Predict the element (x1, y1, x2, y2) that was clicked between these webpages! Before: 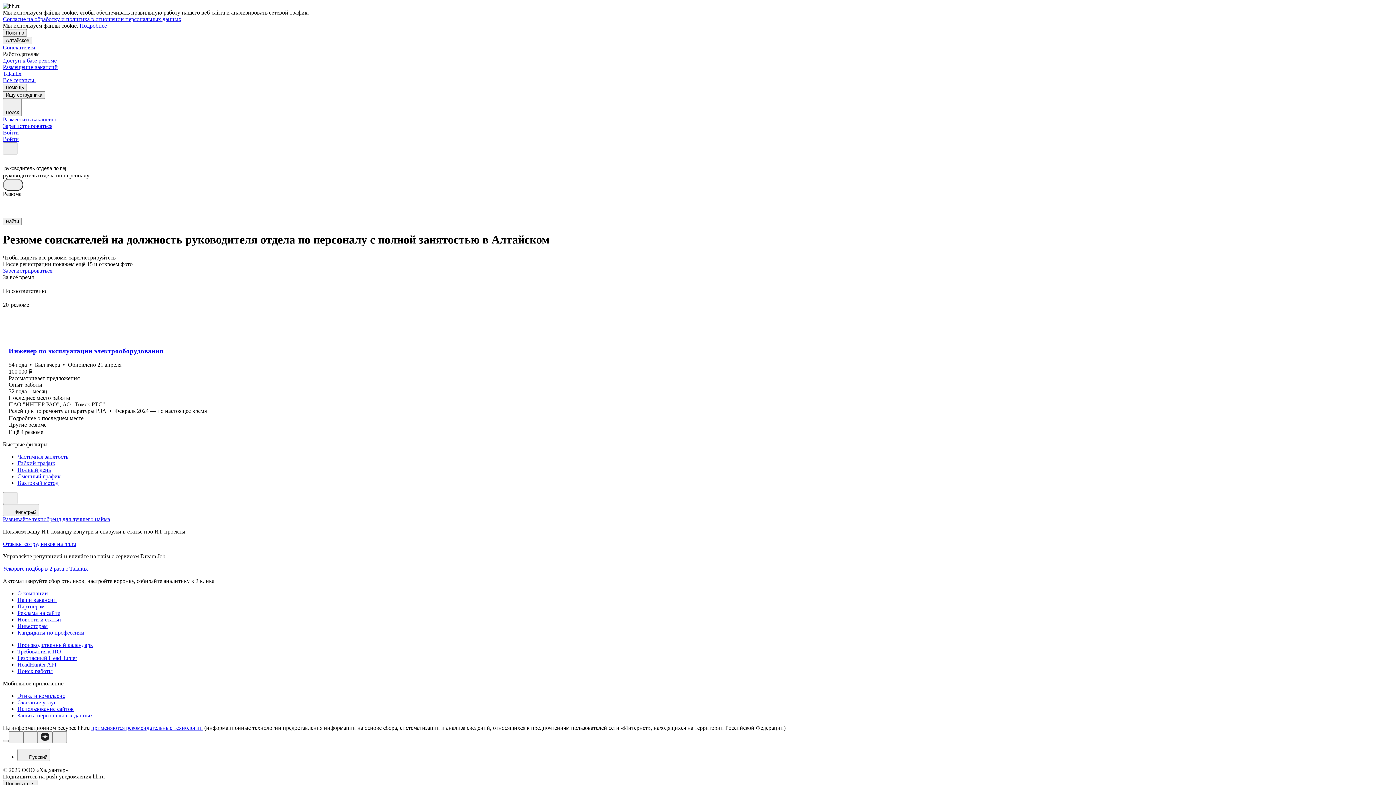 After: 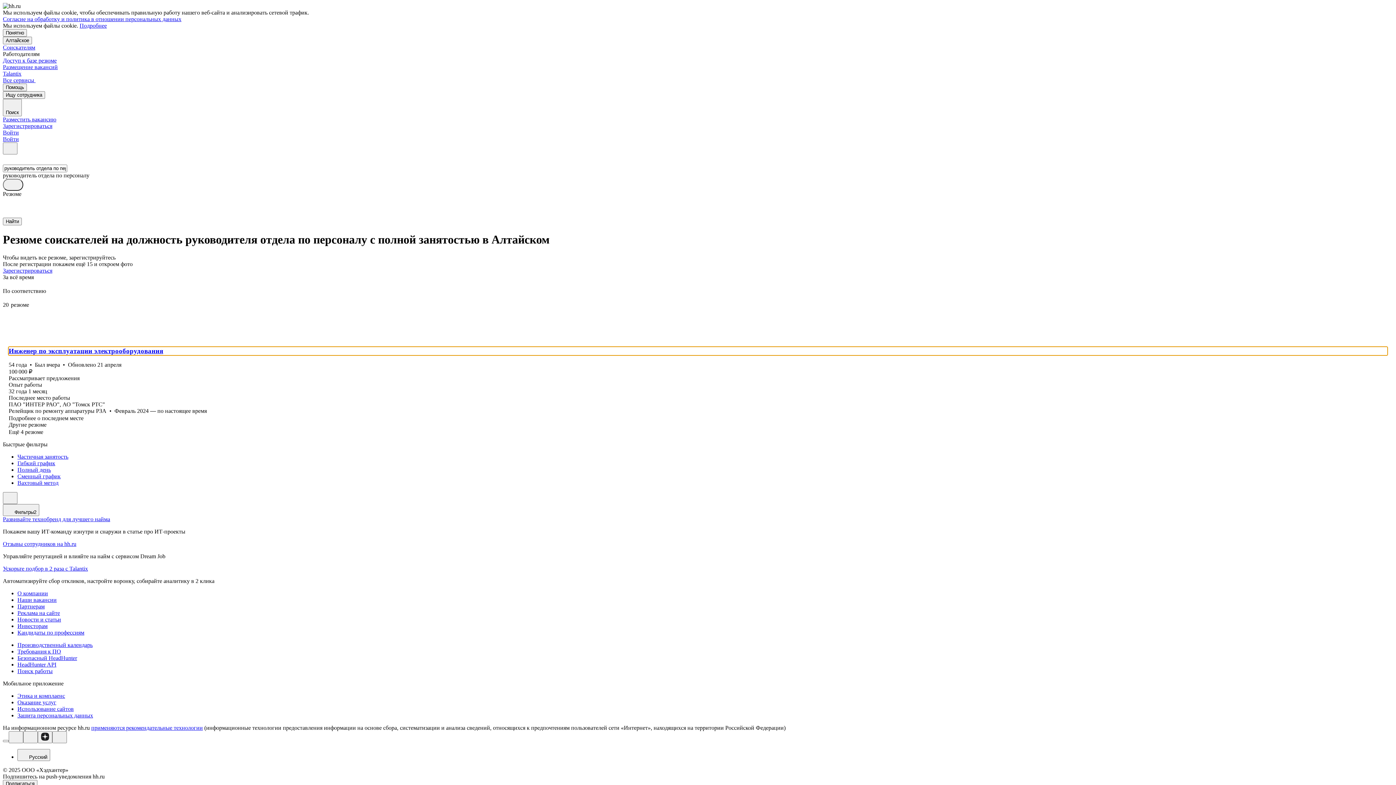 Action: label: Инженер по эксплуатации электрооборудования bbox: (8, 347, 1387, 355)